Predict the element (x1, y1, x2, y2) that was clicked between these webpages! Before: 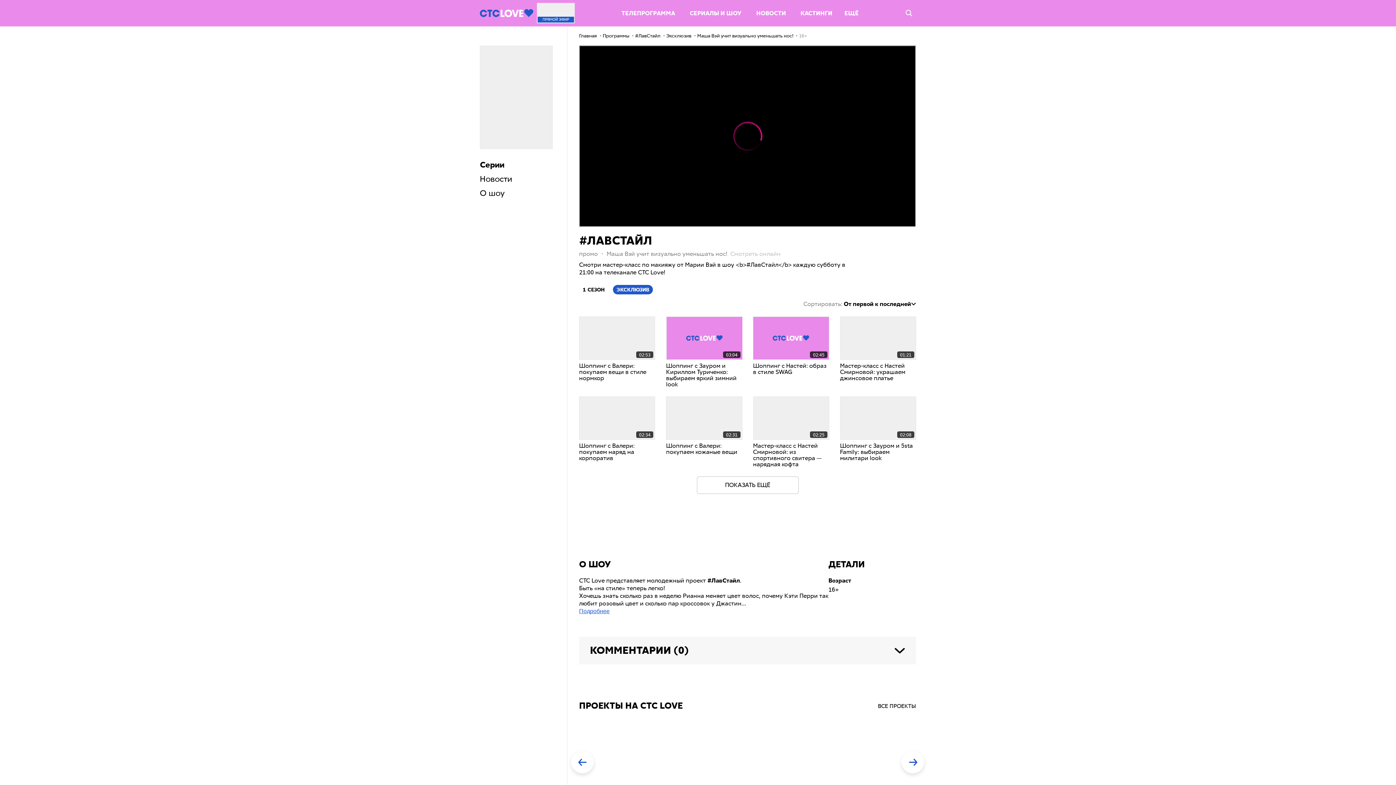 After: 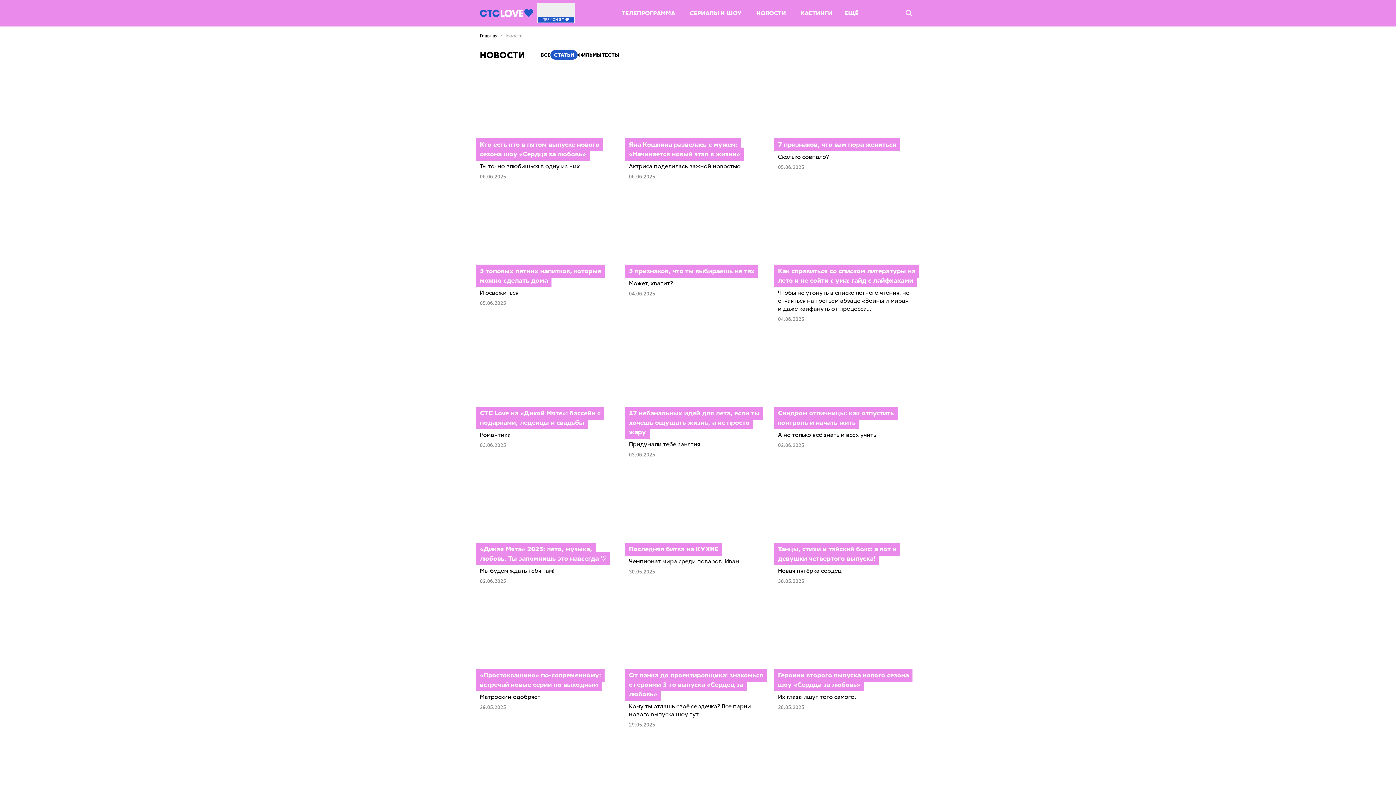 Action: bbox: (756, 9, 786, 16) label: НОВОСТИ